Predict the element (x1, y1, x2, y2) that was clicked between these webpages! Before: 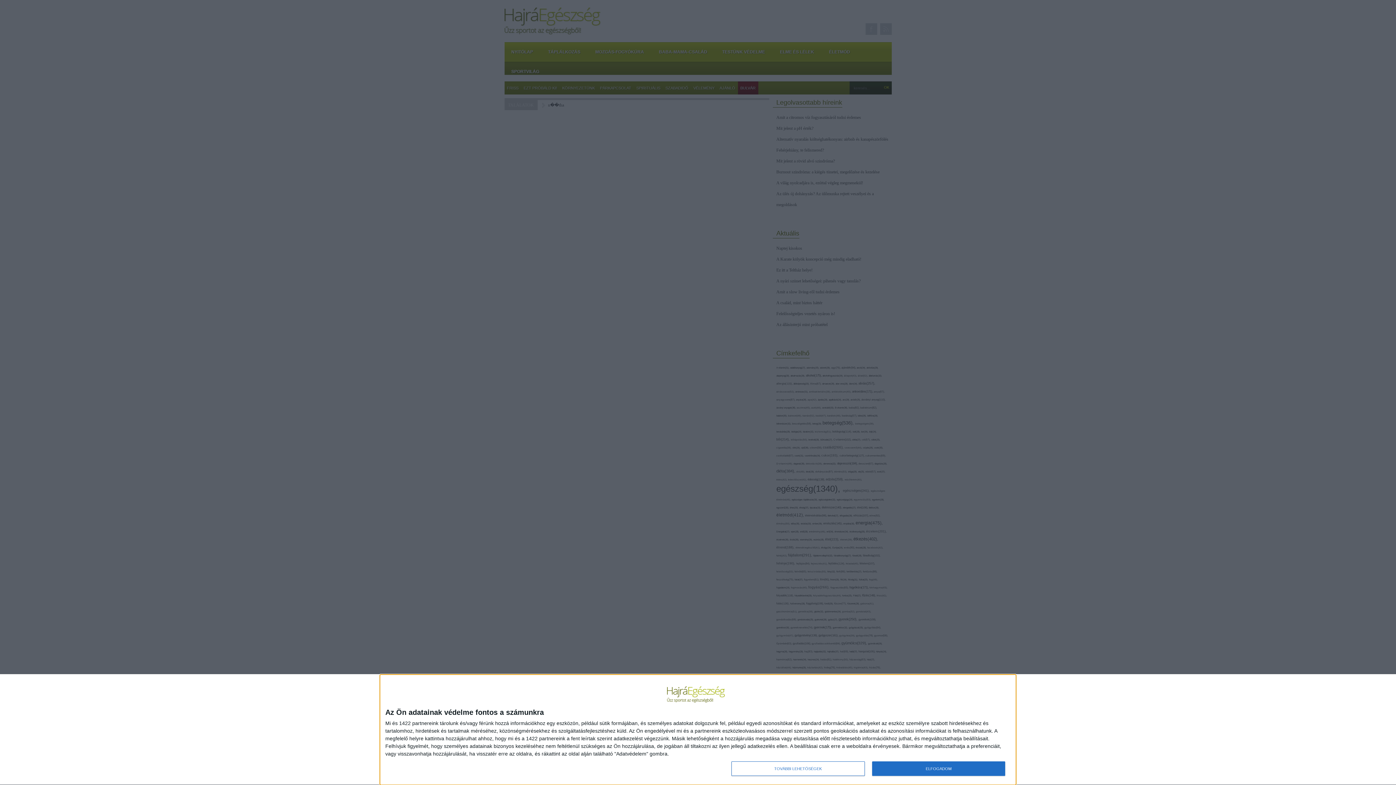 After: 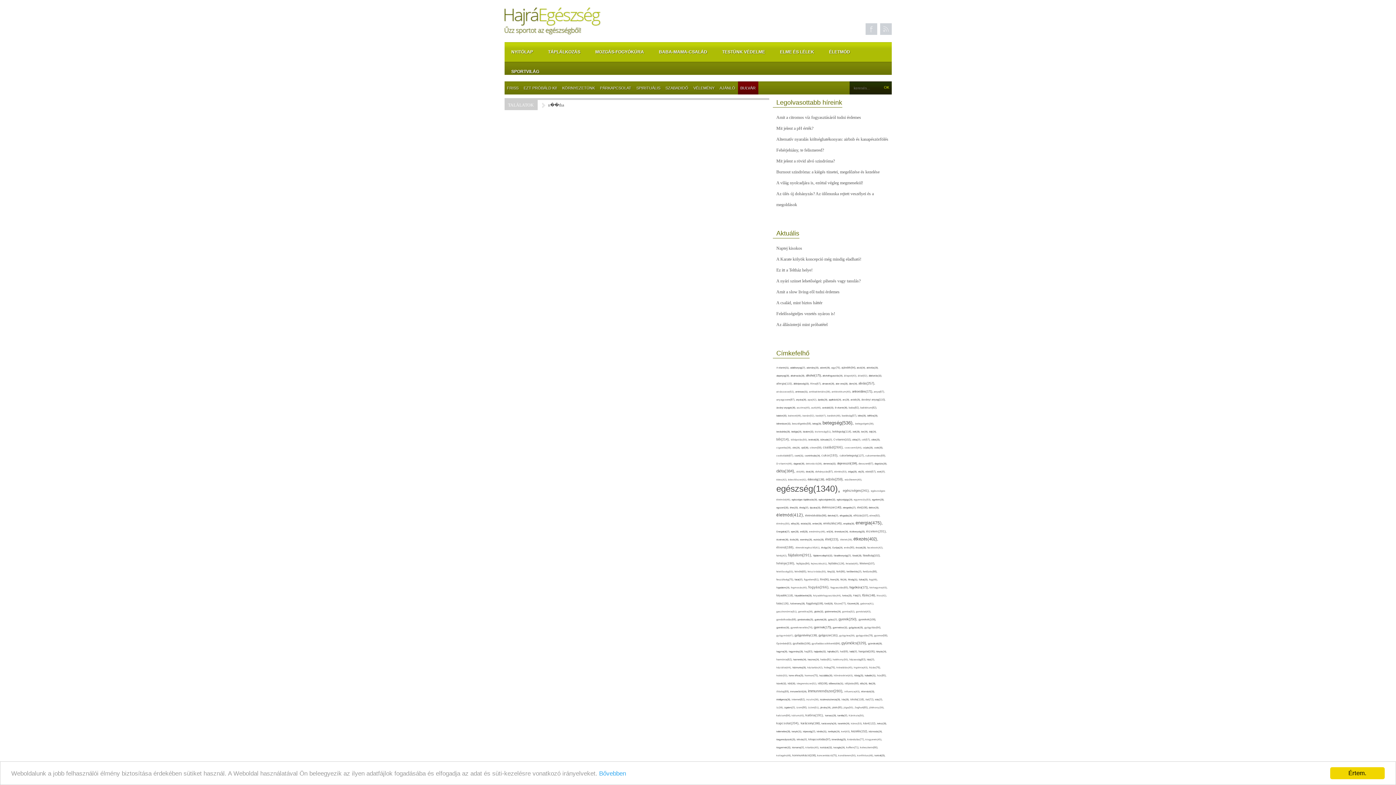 Action: label: ELFOGADOM bbox: (872, 761, 1005, 776)